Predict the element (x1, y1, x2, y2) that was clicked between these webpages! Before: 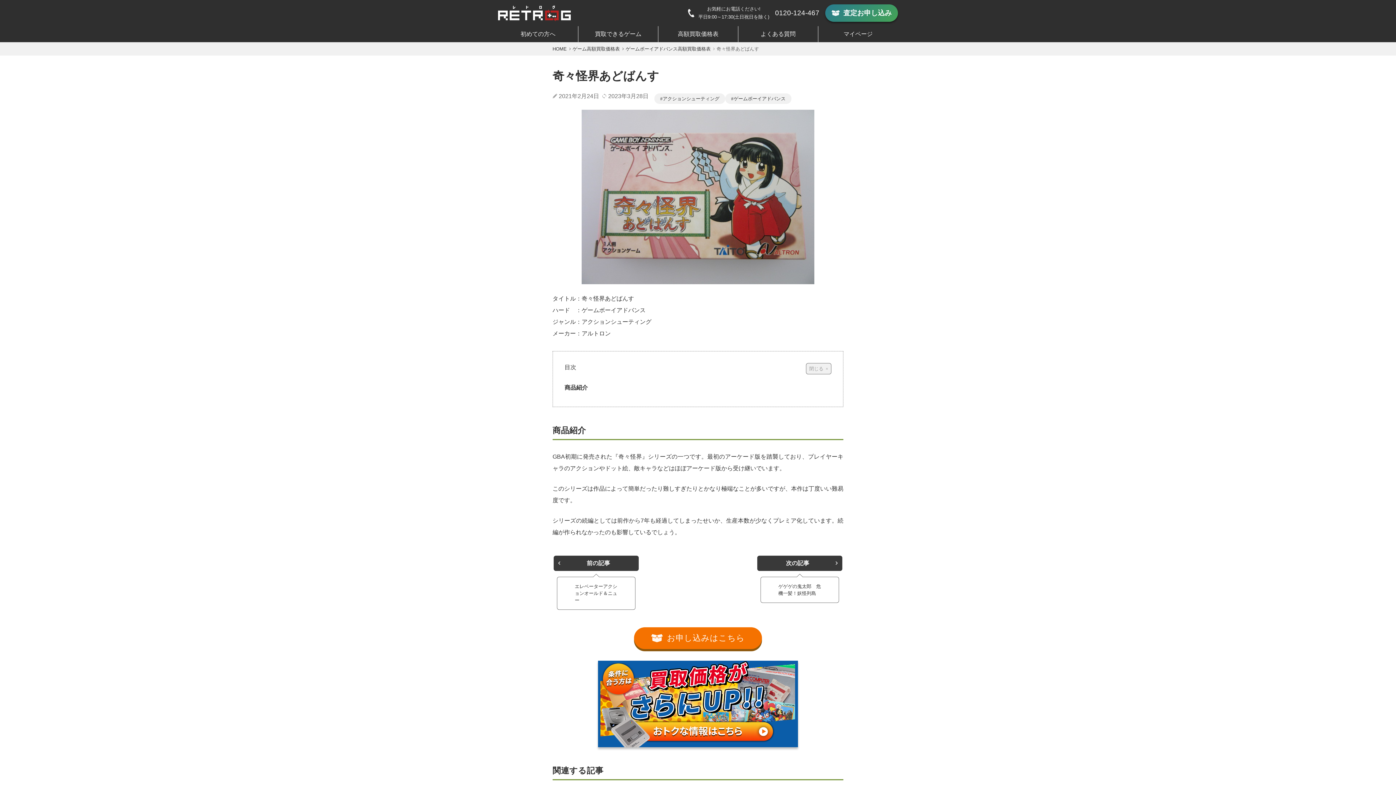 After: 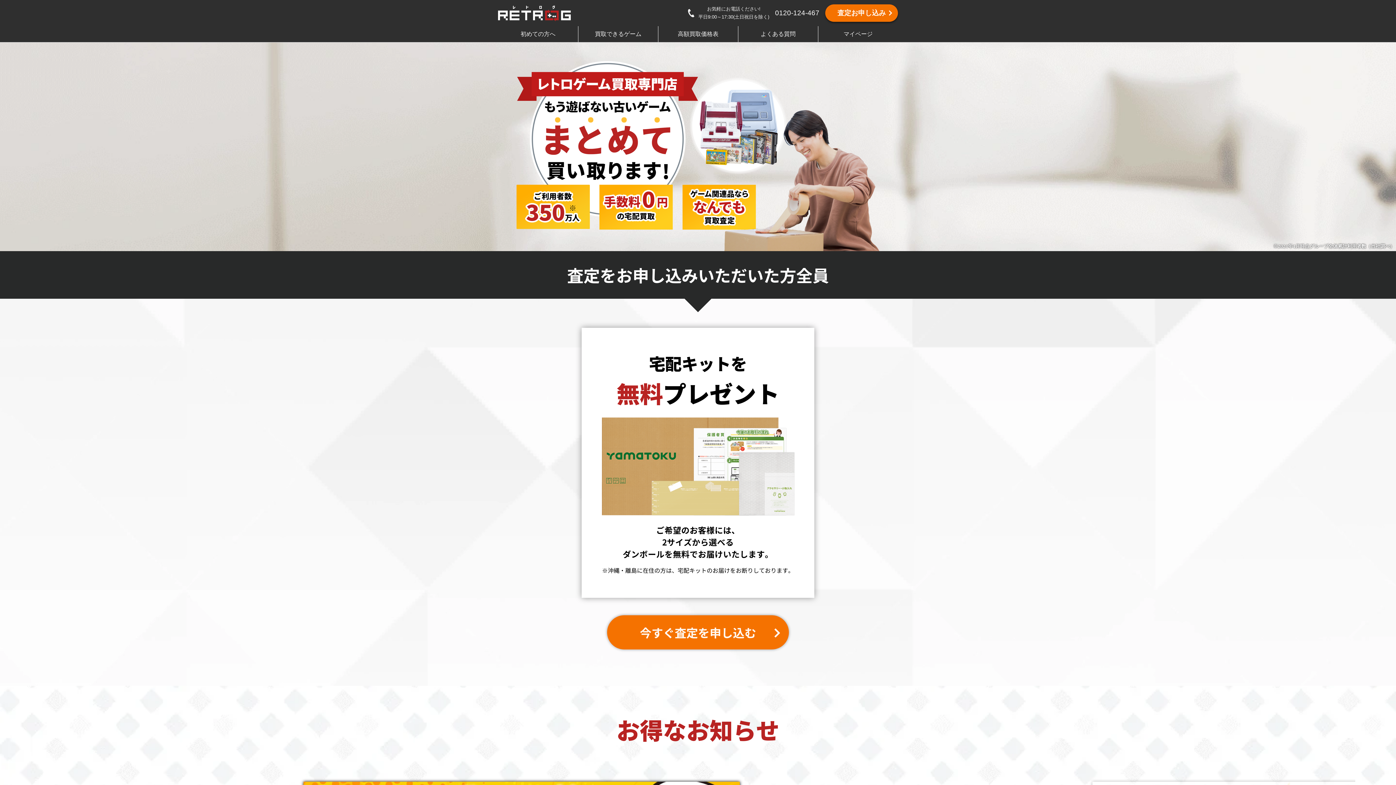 Action: bbox: (552, 46, 566, 51) label: HOME